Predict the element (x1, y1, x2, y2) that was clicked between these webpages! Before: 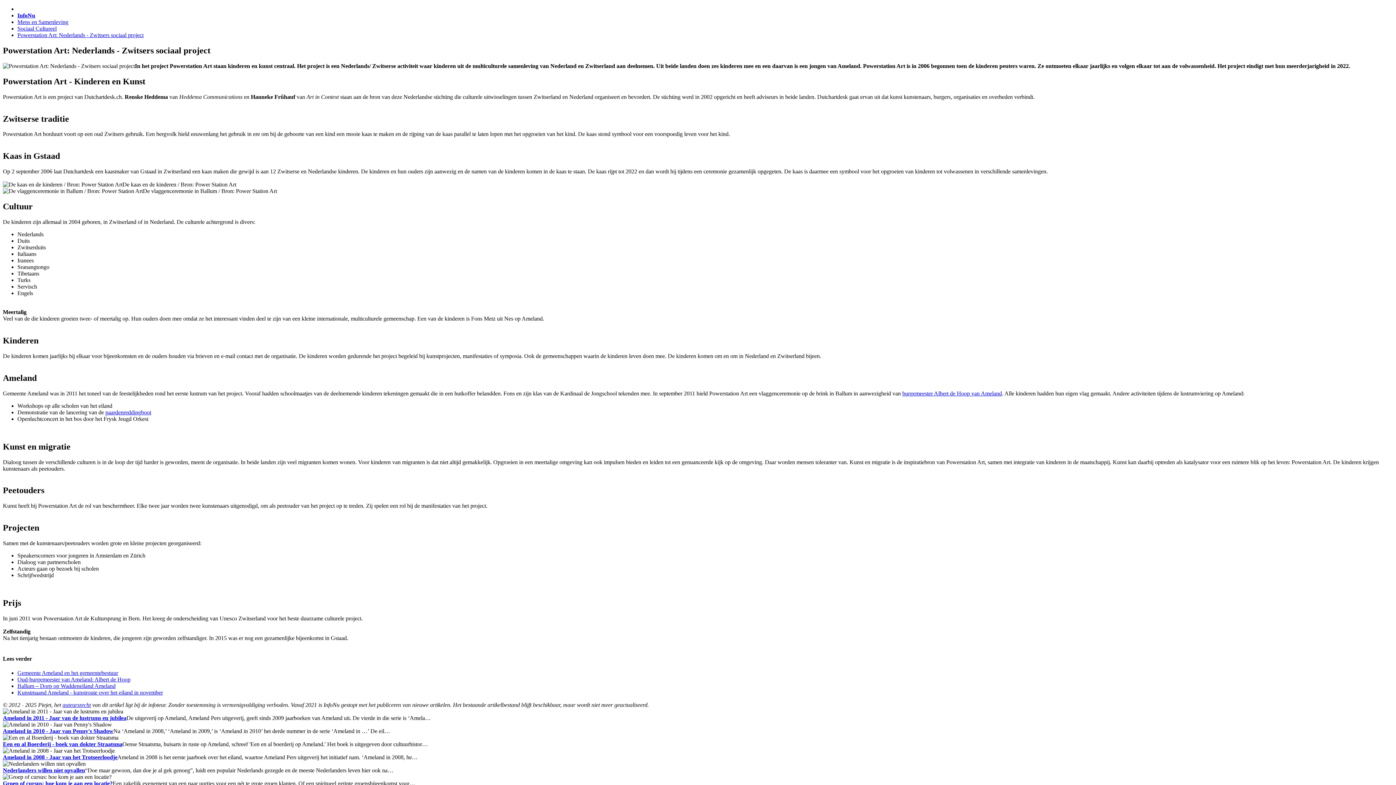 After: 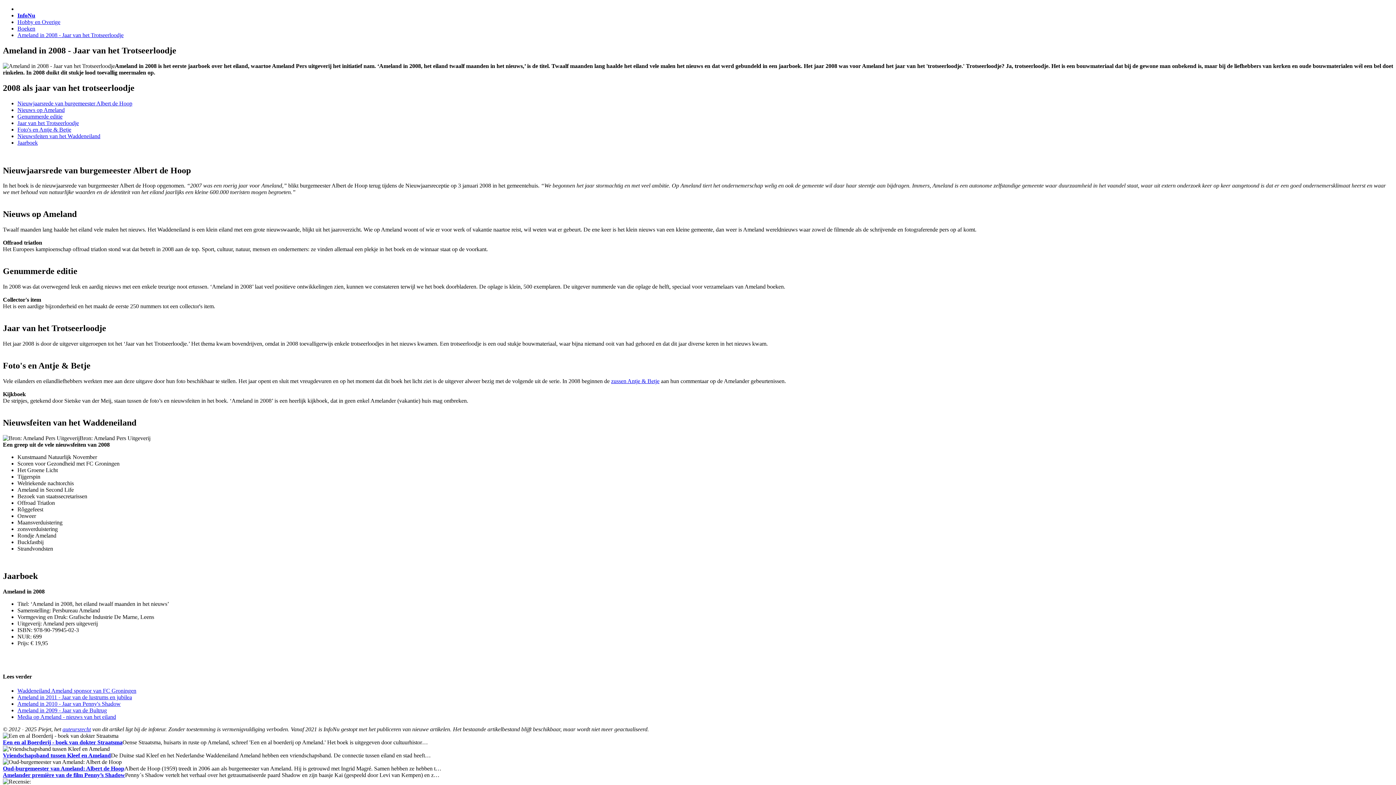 Action: label: Ameland in 2008 - Jaar van het Trotseerloodje bbox: (2, 754, 117, 760)